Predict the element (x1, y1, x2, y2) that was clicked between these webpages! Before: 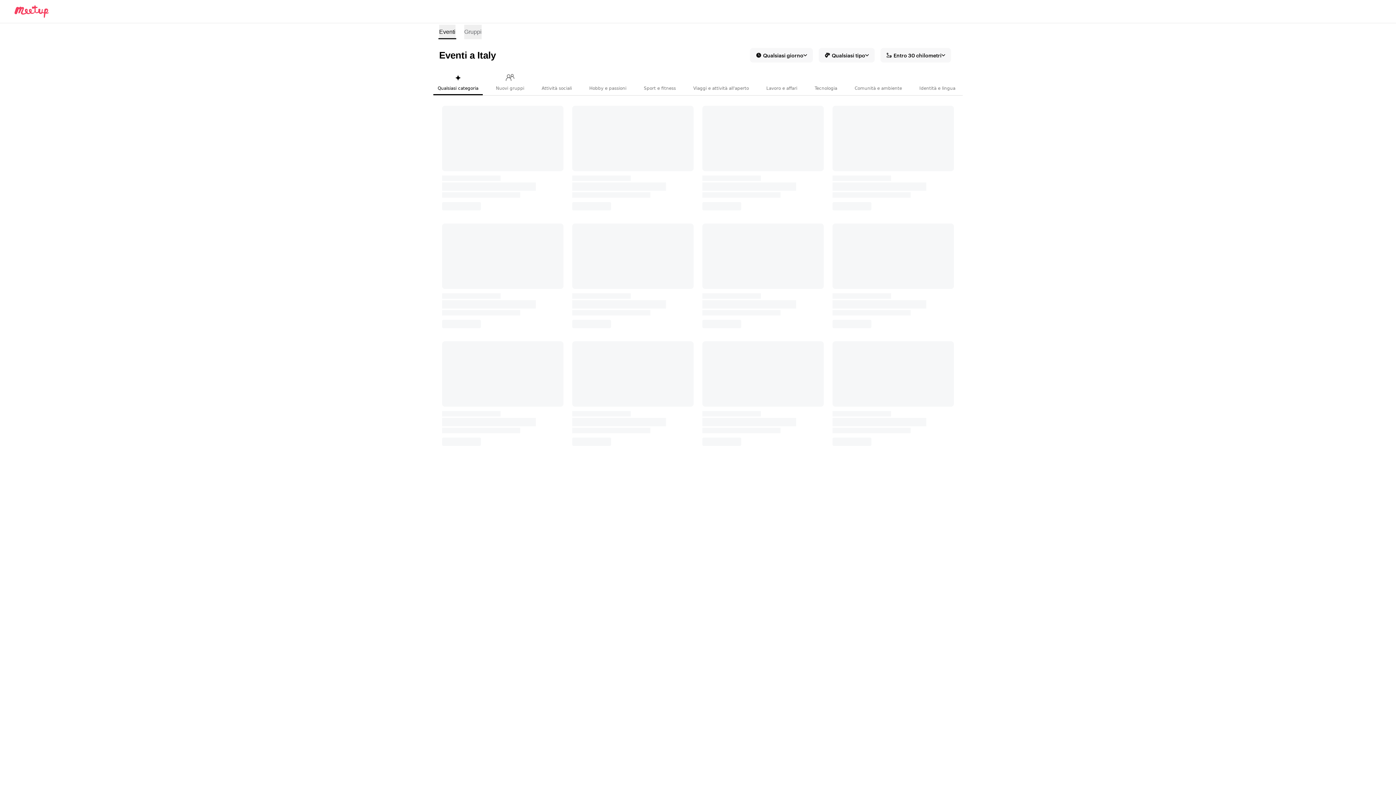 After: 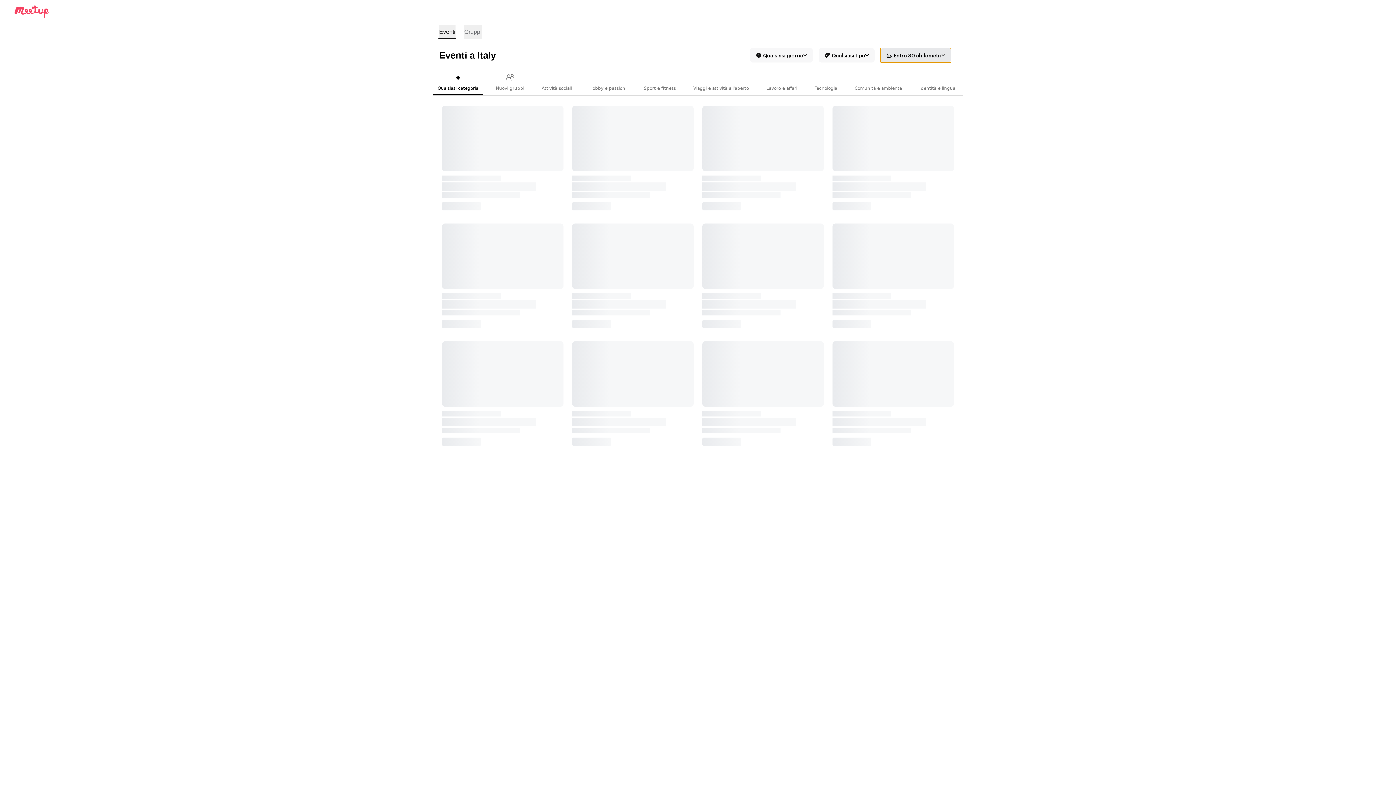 Action: label: Entro 30 chilometri bbox: (880, 48, 951, 62)